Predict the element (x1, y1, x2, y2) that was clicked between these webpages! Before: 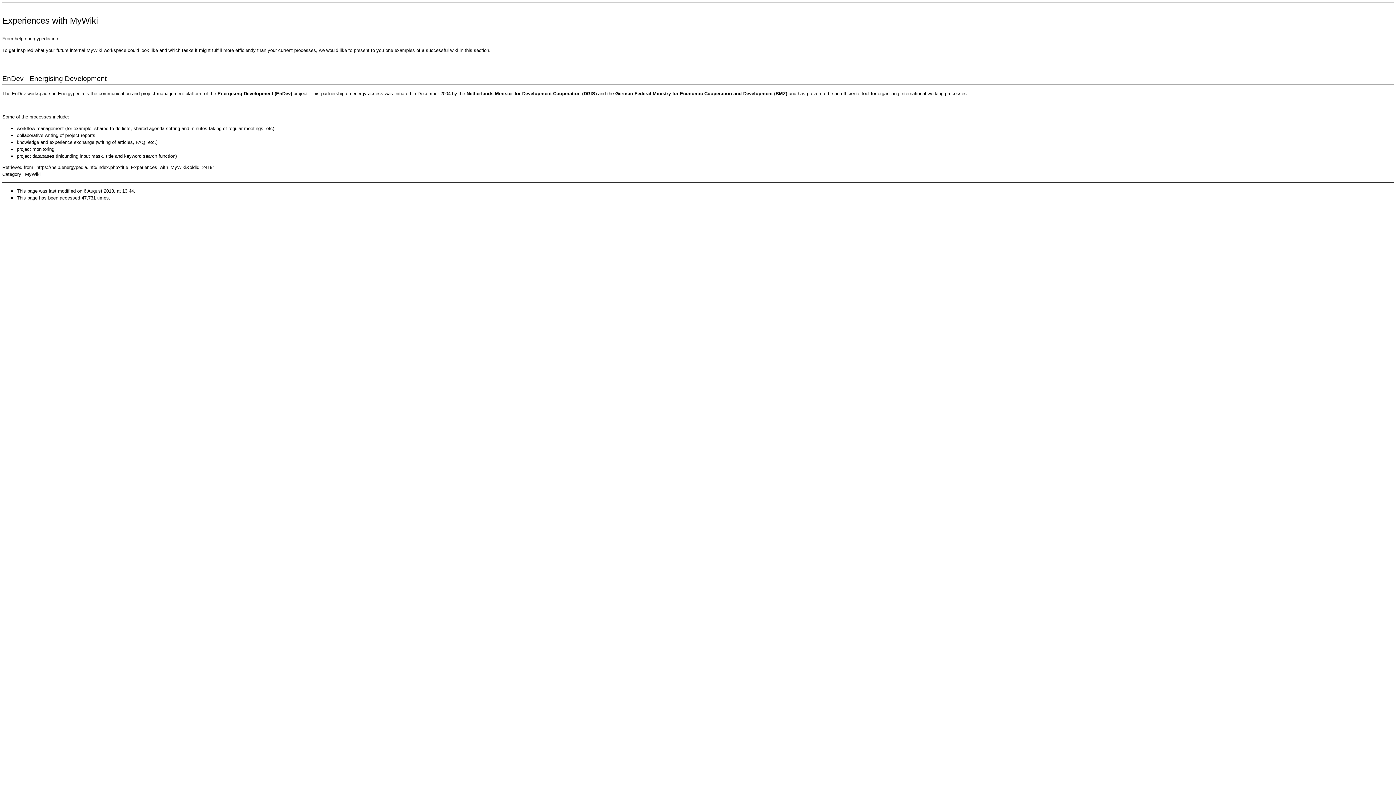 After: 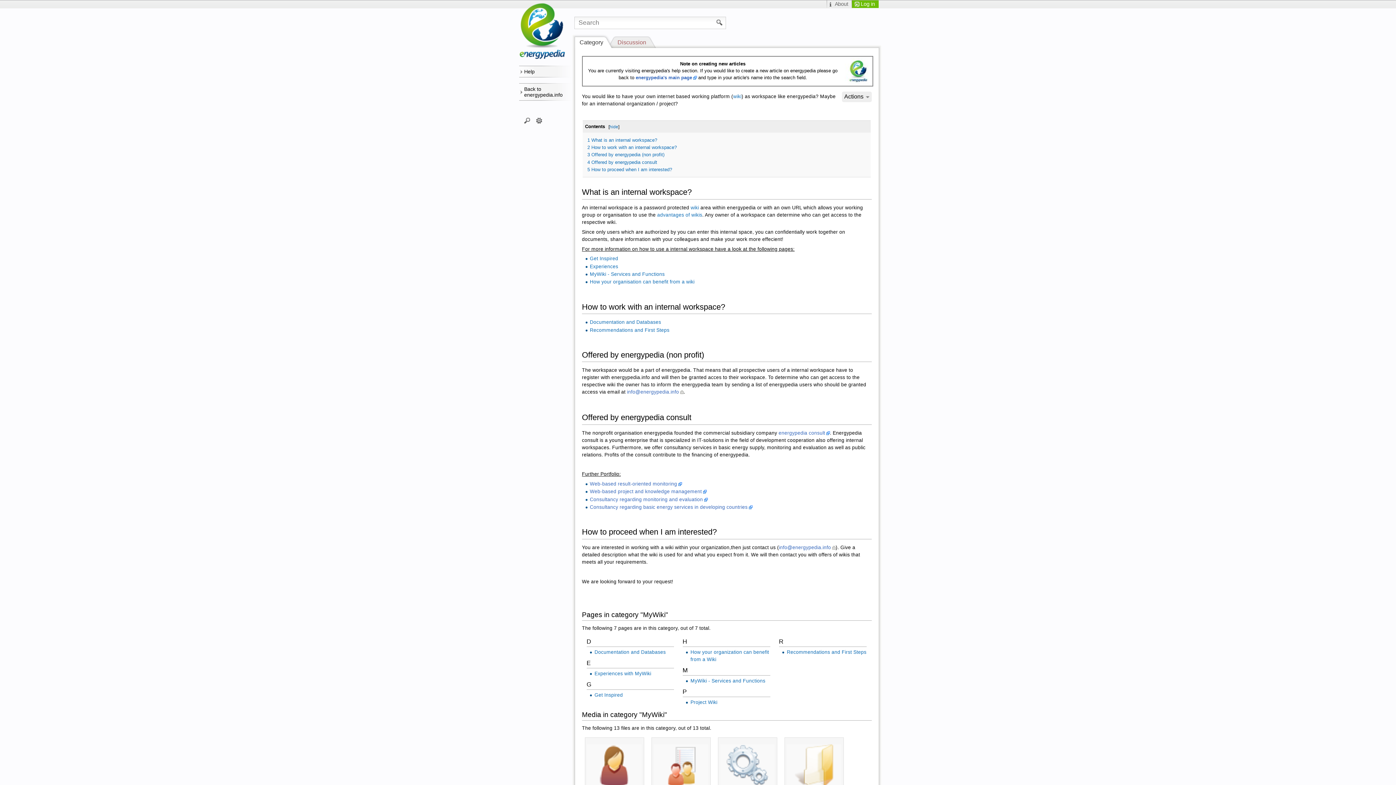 Action: bbox: (25, 171, 40, 177) label: MyWiki